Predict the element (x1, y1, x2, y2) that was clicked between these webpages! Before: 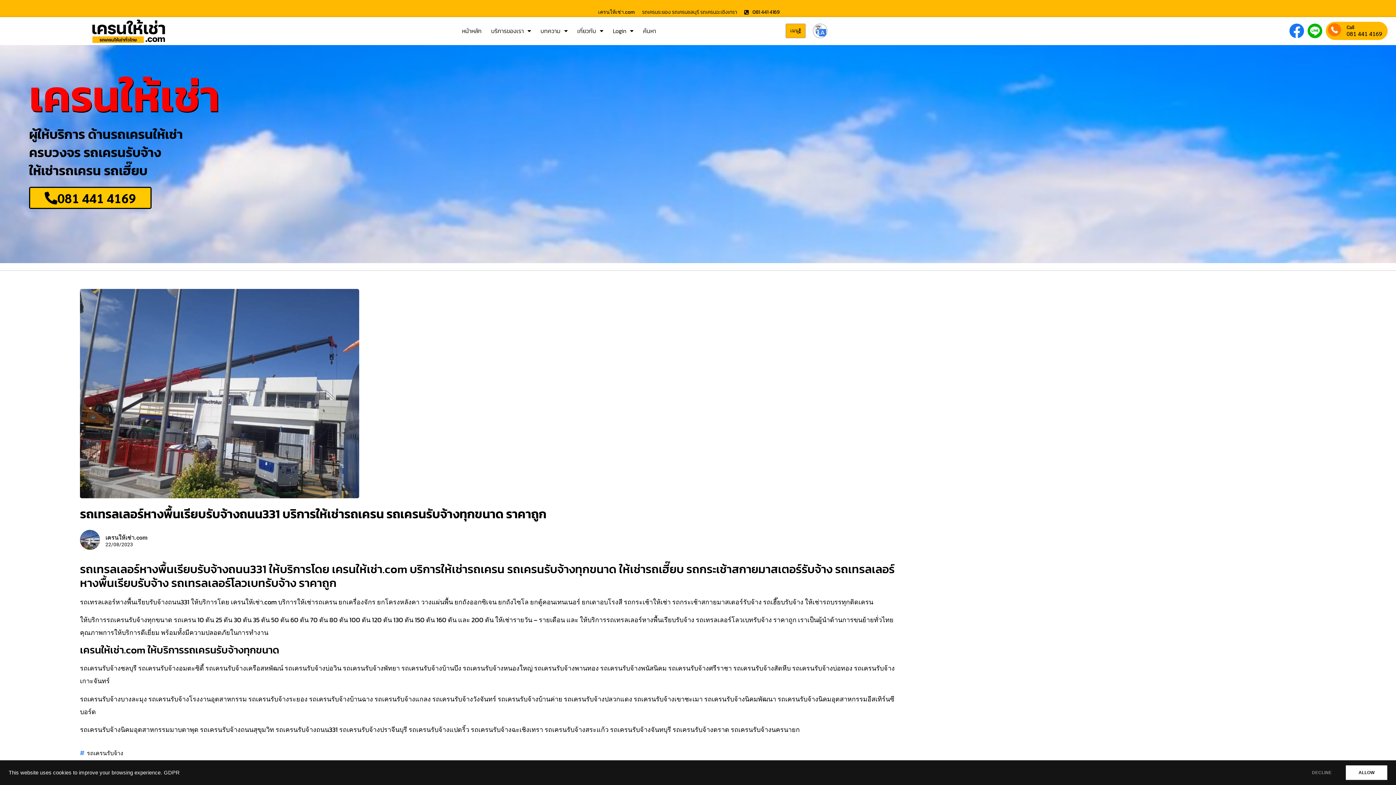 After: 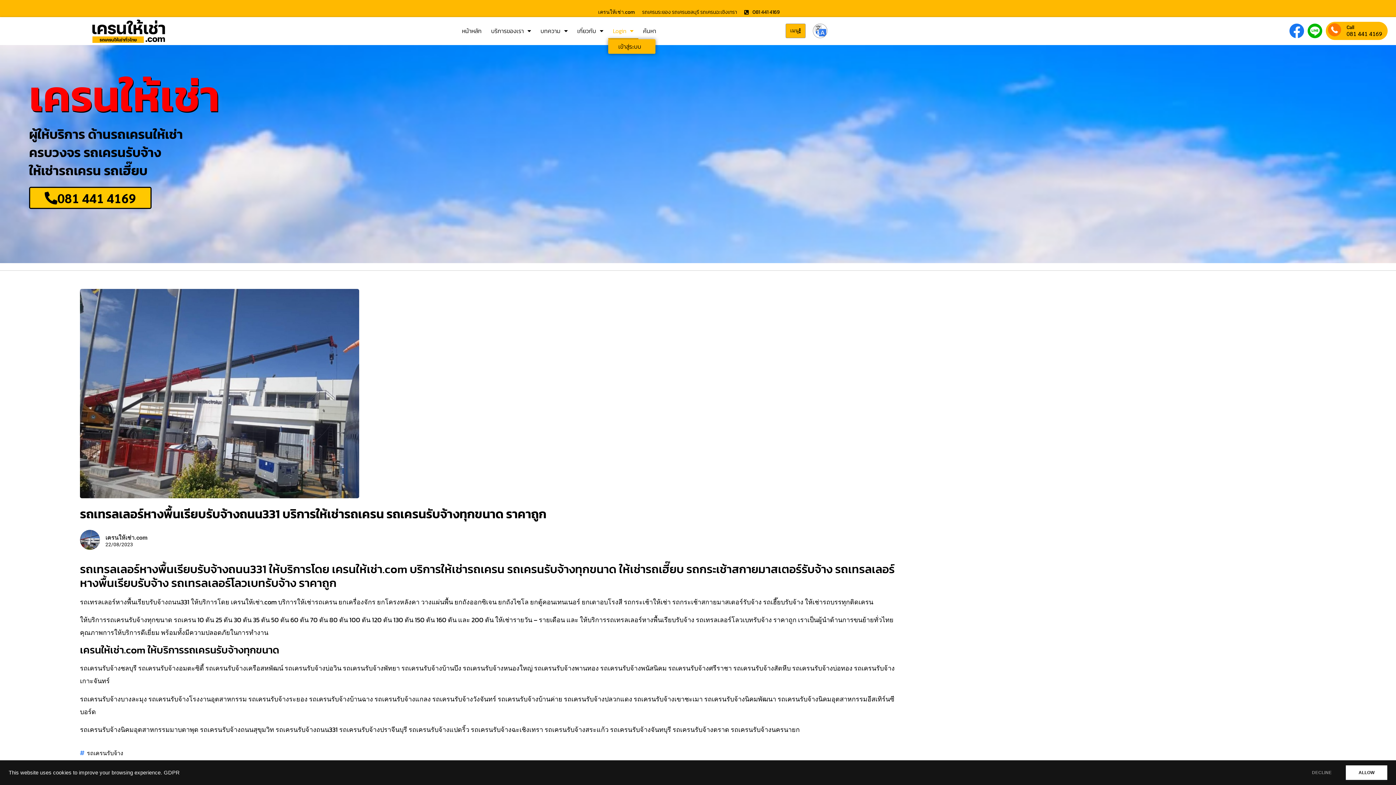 Action: label: Login bbox: (608, 22, 638, 39)